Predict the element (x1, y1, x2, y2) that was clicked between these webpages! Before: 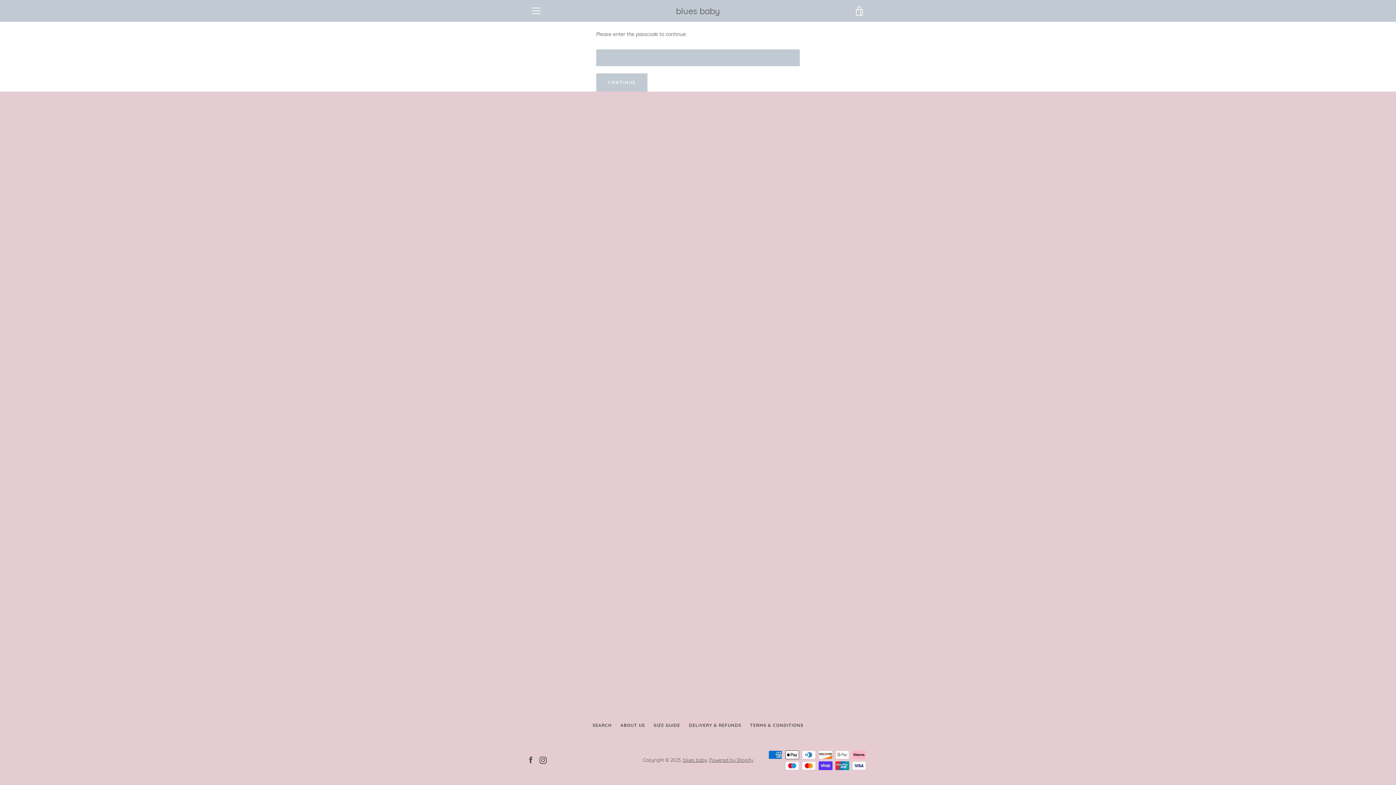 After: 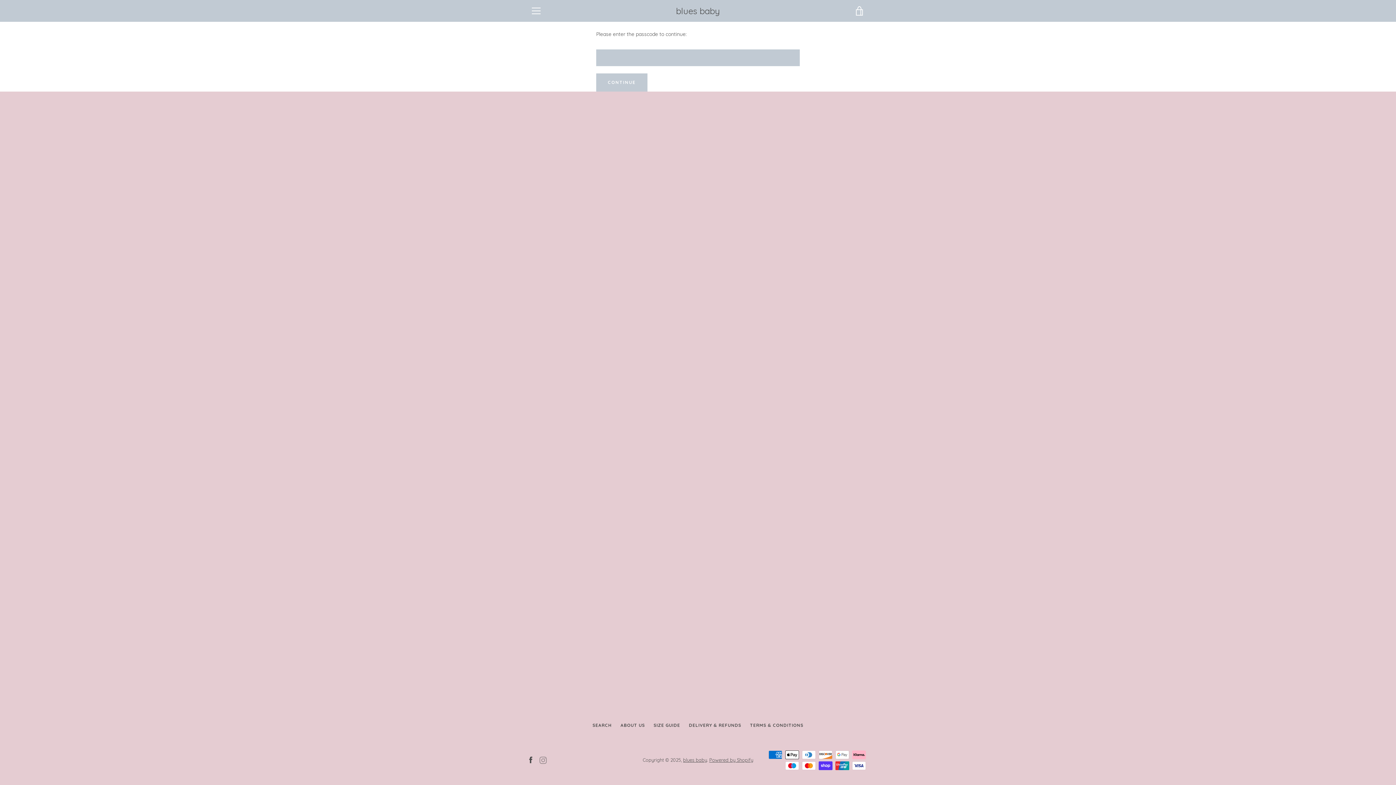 Action: bbox: (539, 756, 546, 763) label: Instagram